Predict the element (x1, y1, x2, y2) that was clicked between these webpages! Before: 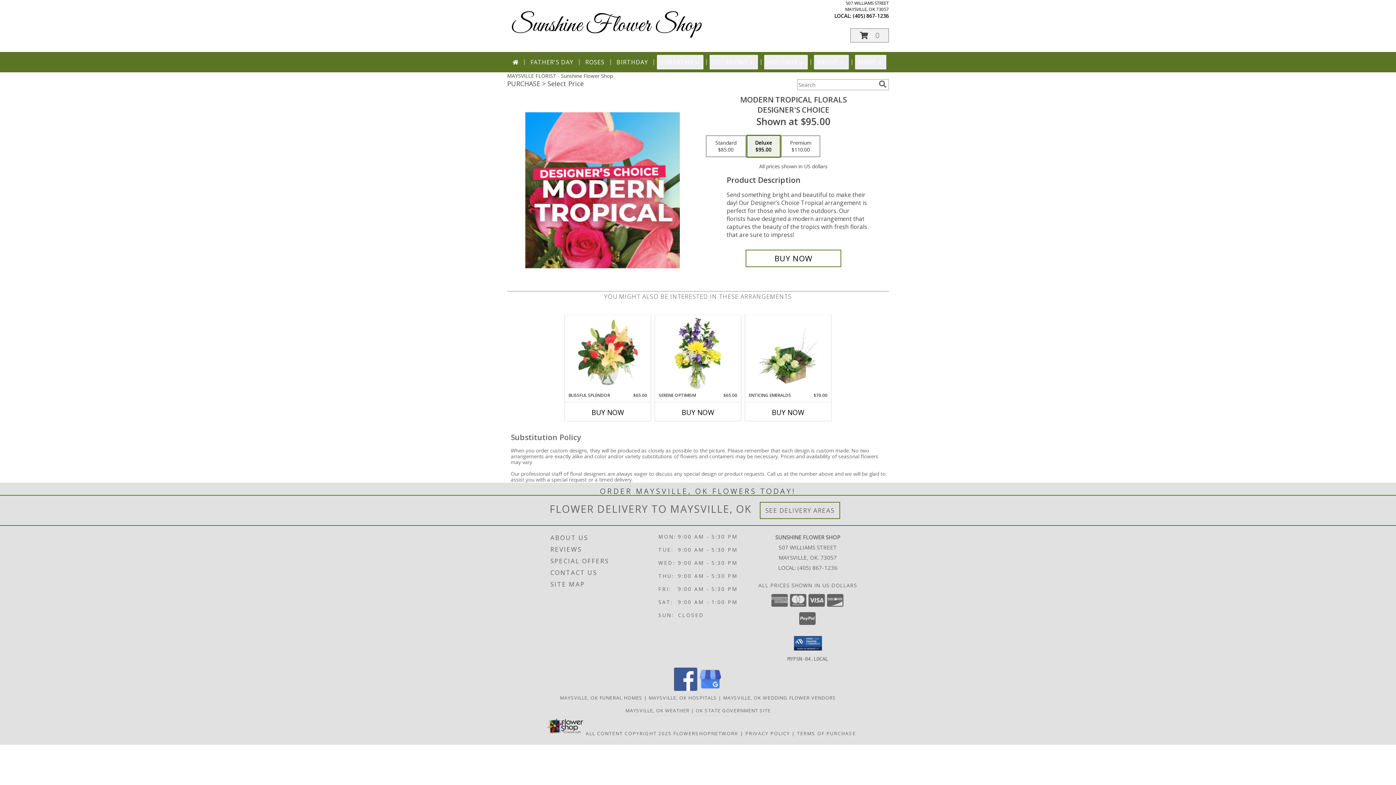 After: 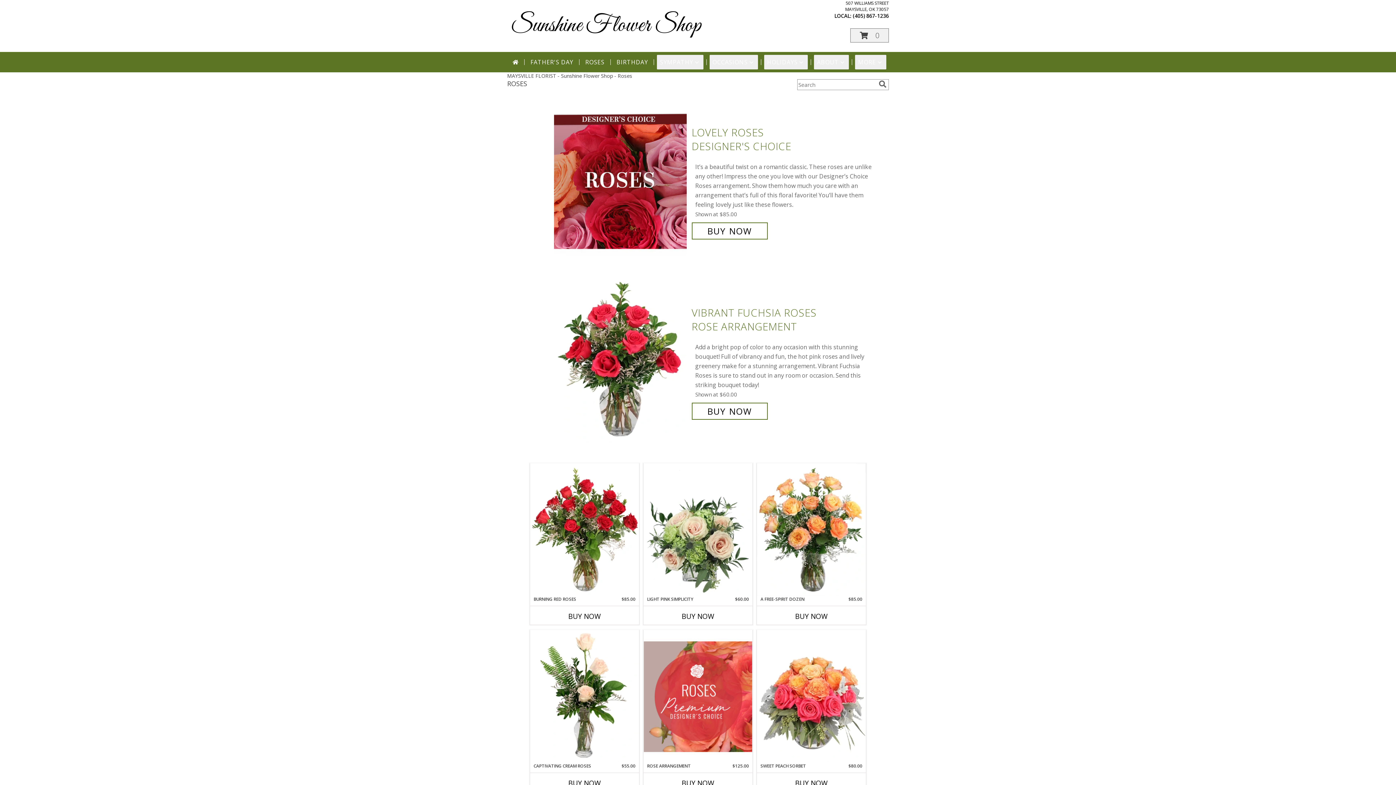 Action: bbox: (582, 54, 607, 69) label: ROSES